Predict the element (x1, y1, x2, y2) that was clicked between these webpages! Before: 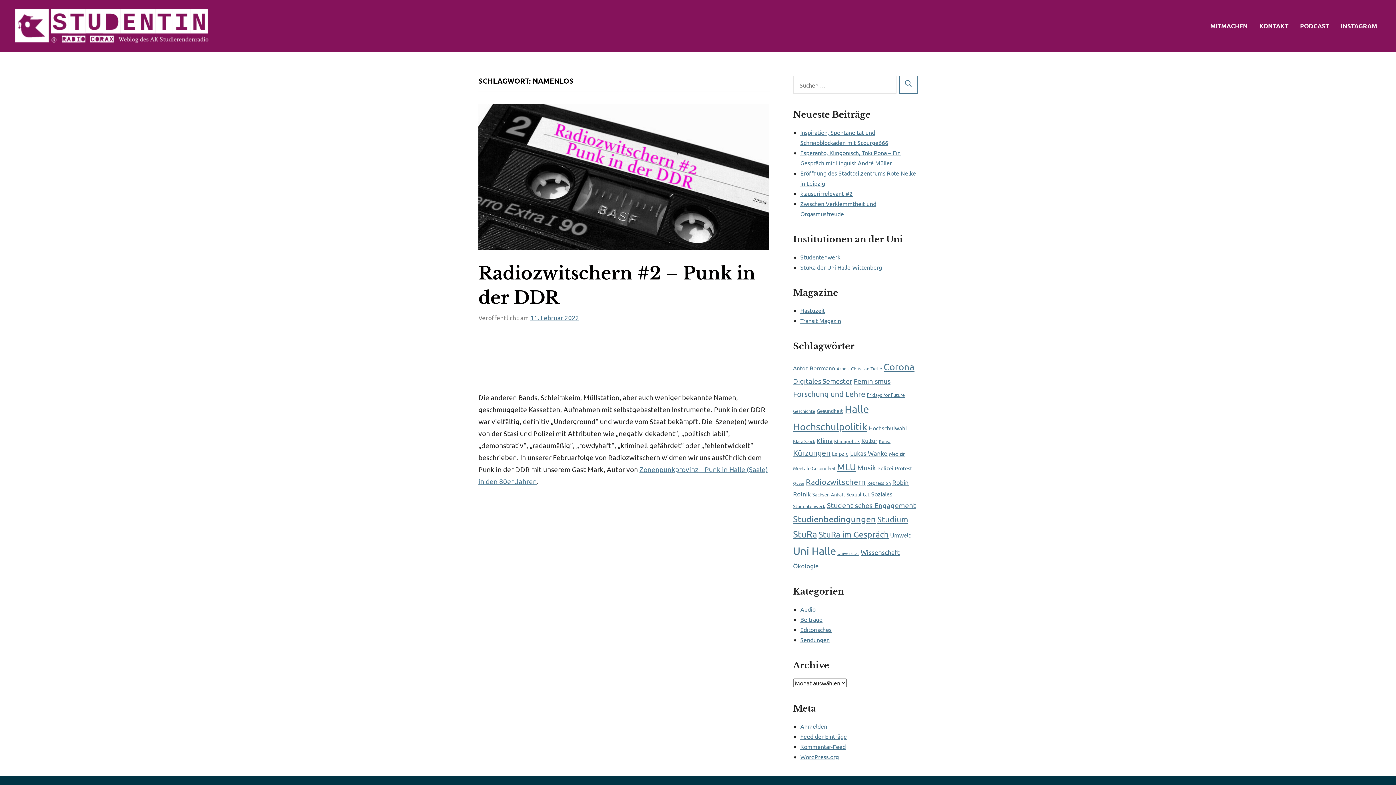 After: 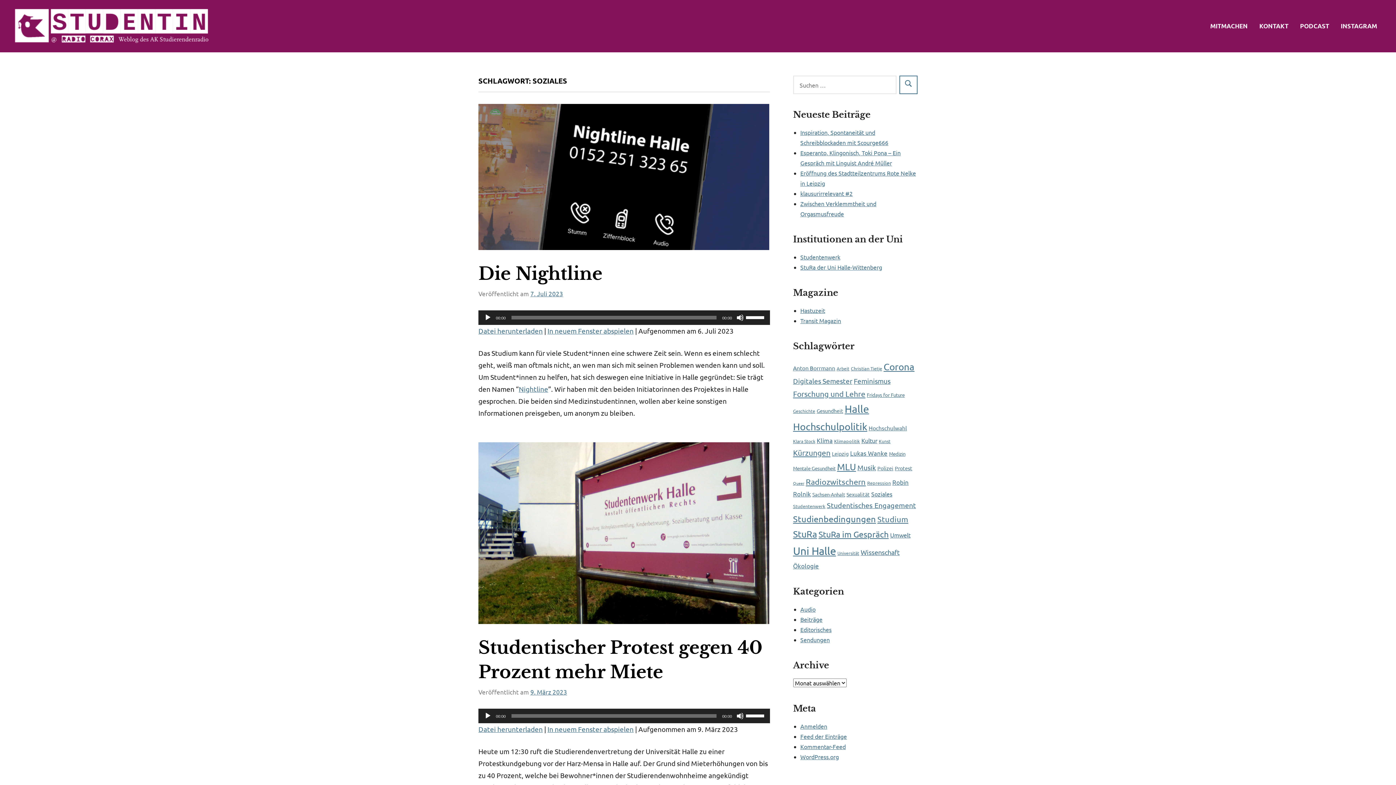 Action: bbox: (871, 490, 892, 497) label: Soziales (12 Einträge)